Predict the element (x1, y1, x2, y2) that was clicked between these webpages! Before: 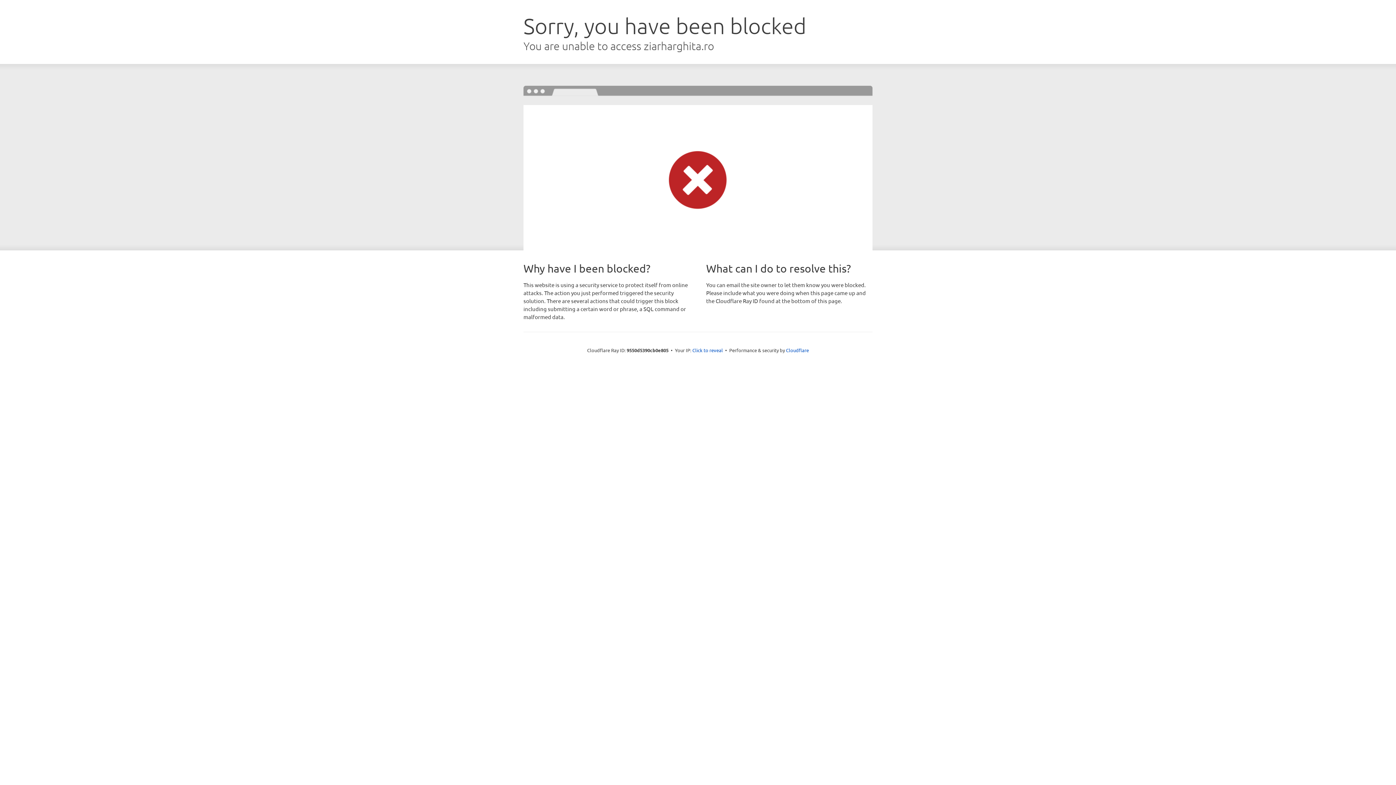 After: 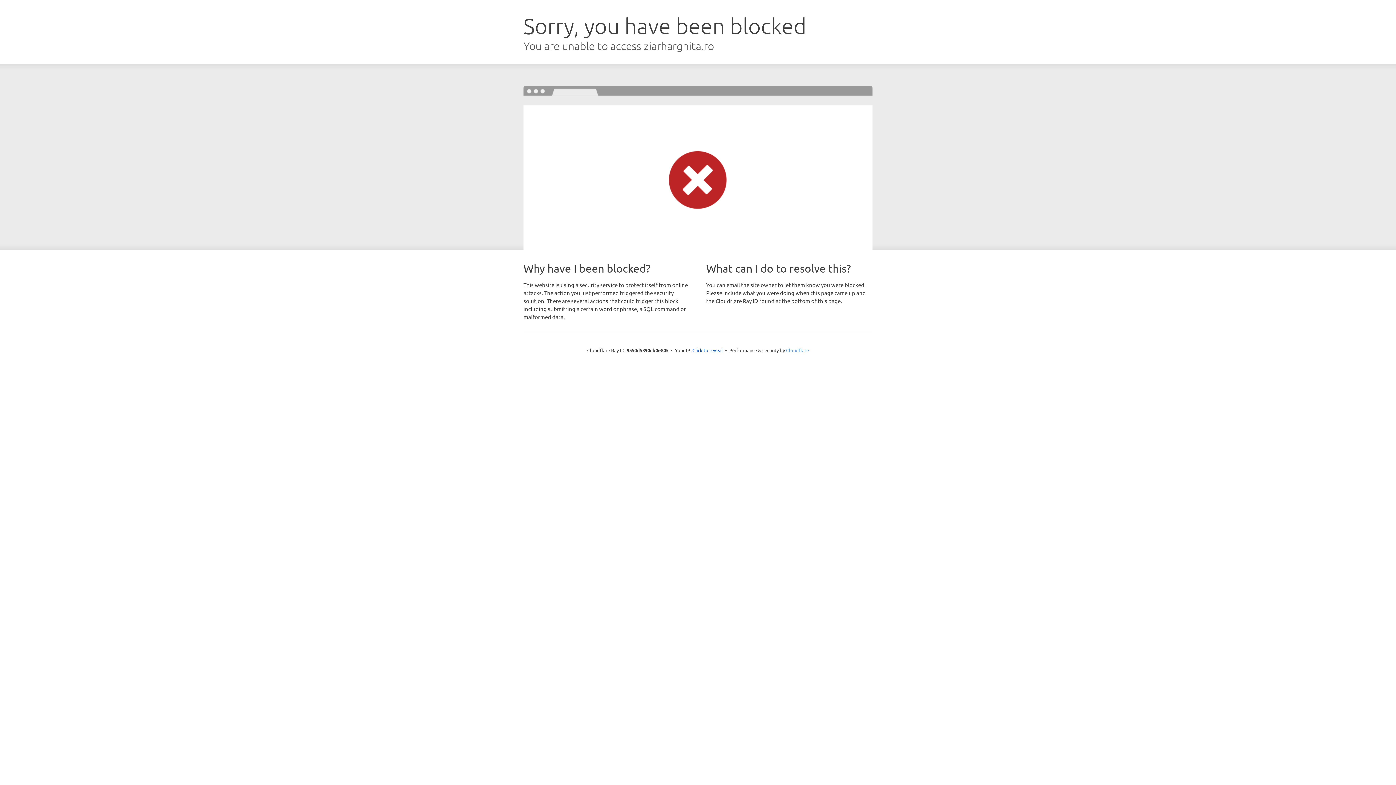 Action: label: Cloudflare bbox: (786, 347, 809, 353)